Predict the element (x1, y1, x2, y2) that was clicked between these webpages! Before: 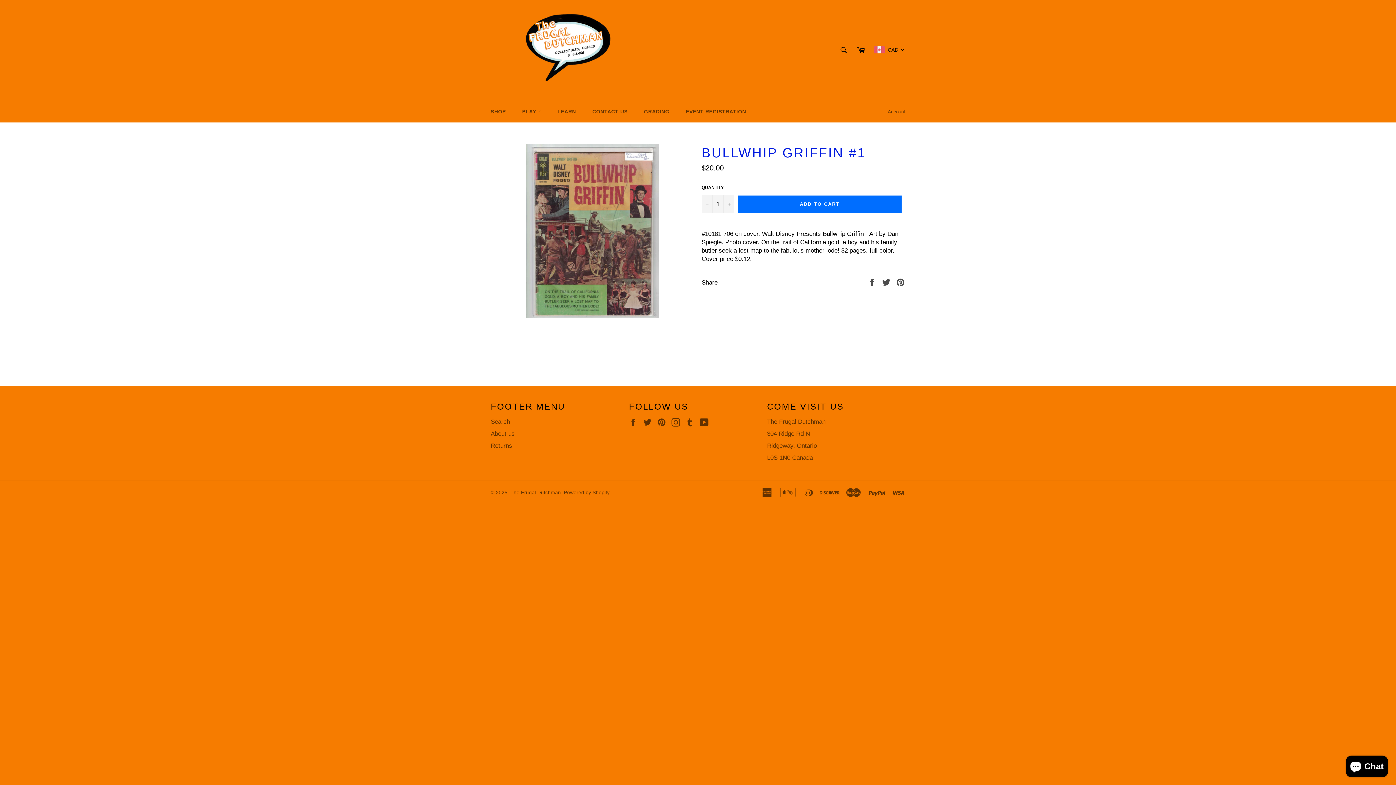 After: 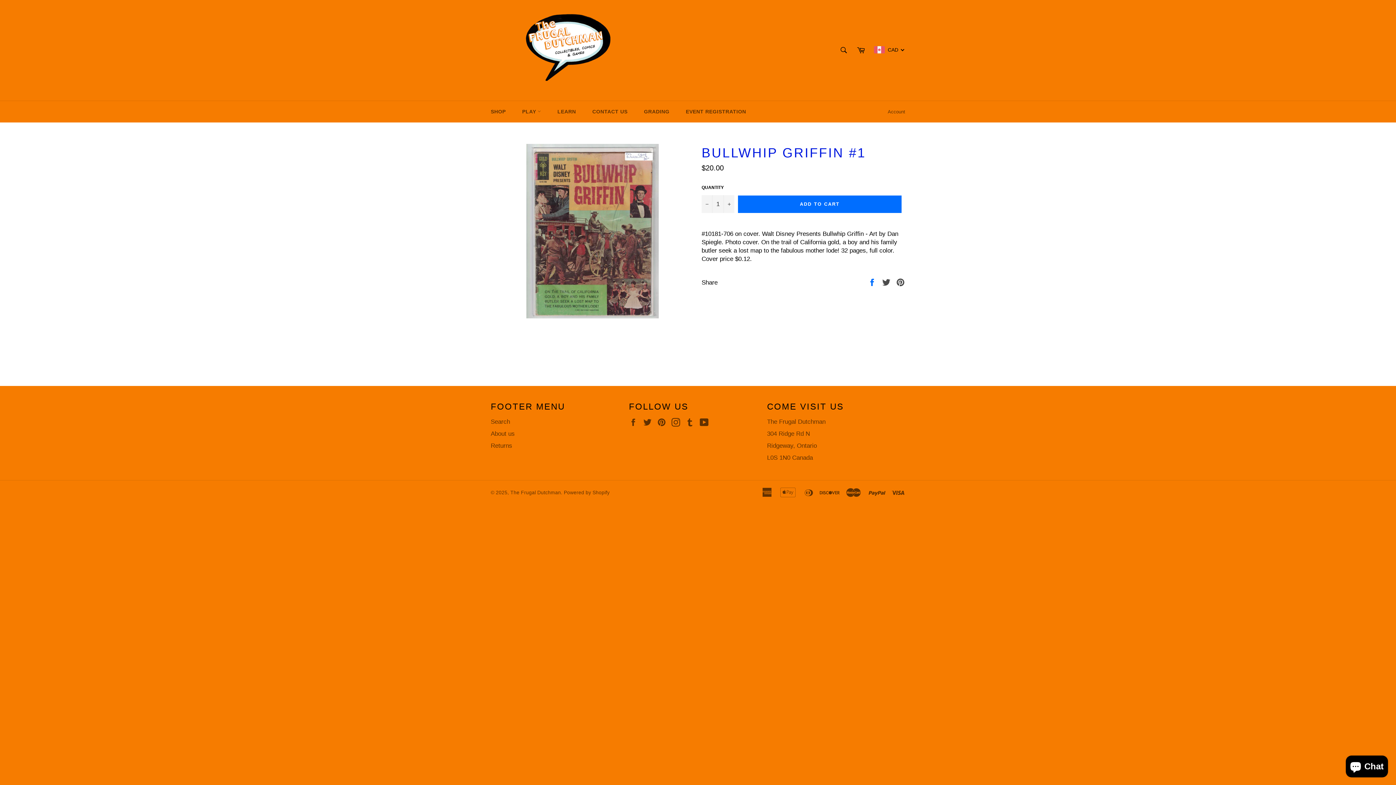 Action: label:  
Share on Facebook bbox: (868, 278, 878, 285)